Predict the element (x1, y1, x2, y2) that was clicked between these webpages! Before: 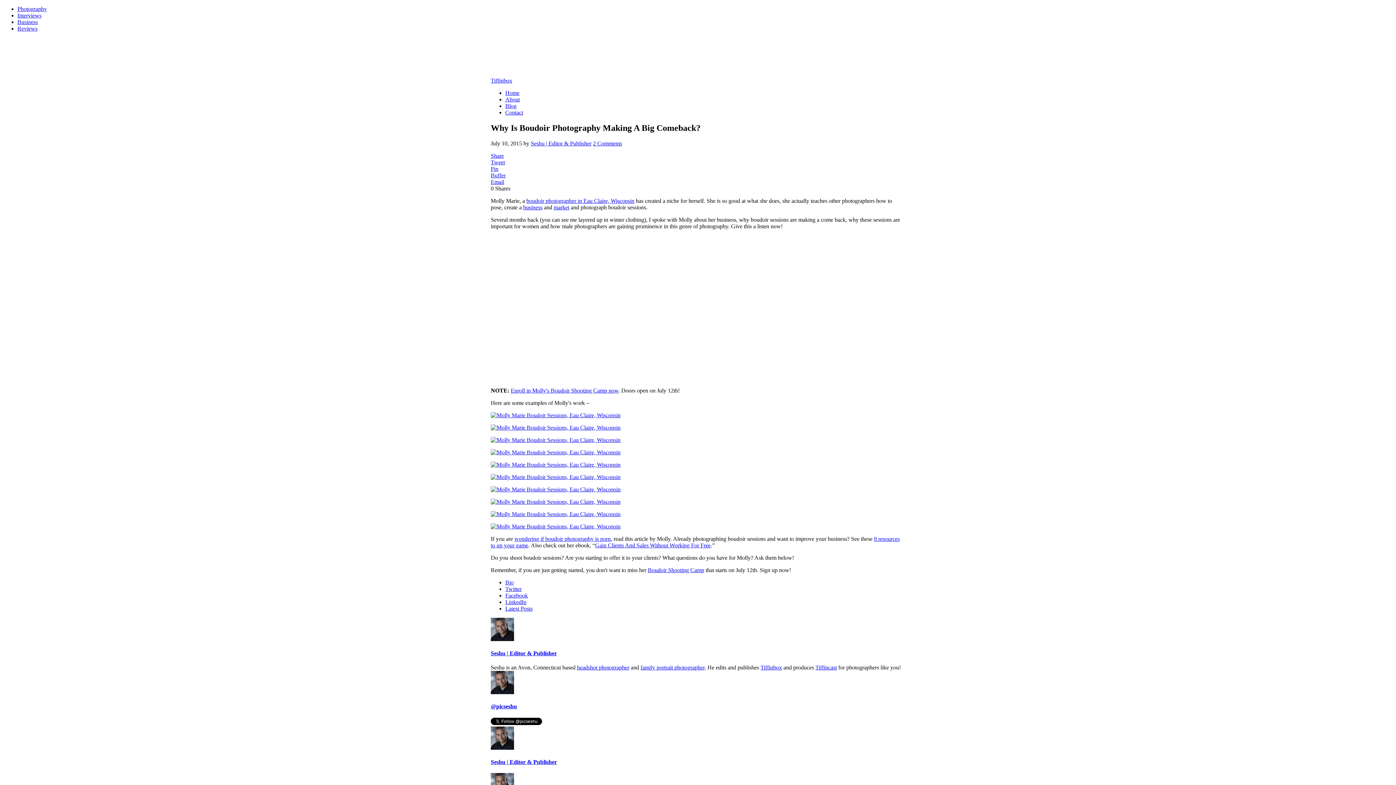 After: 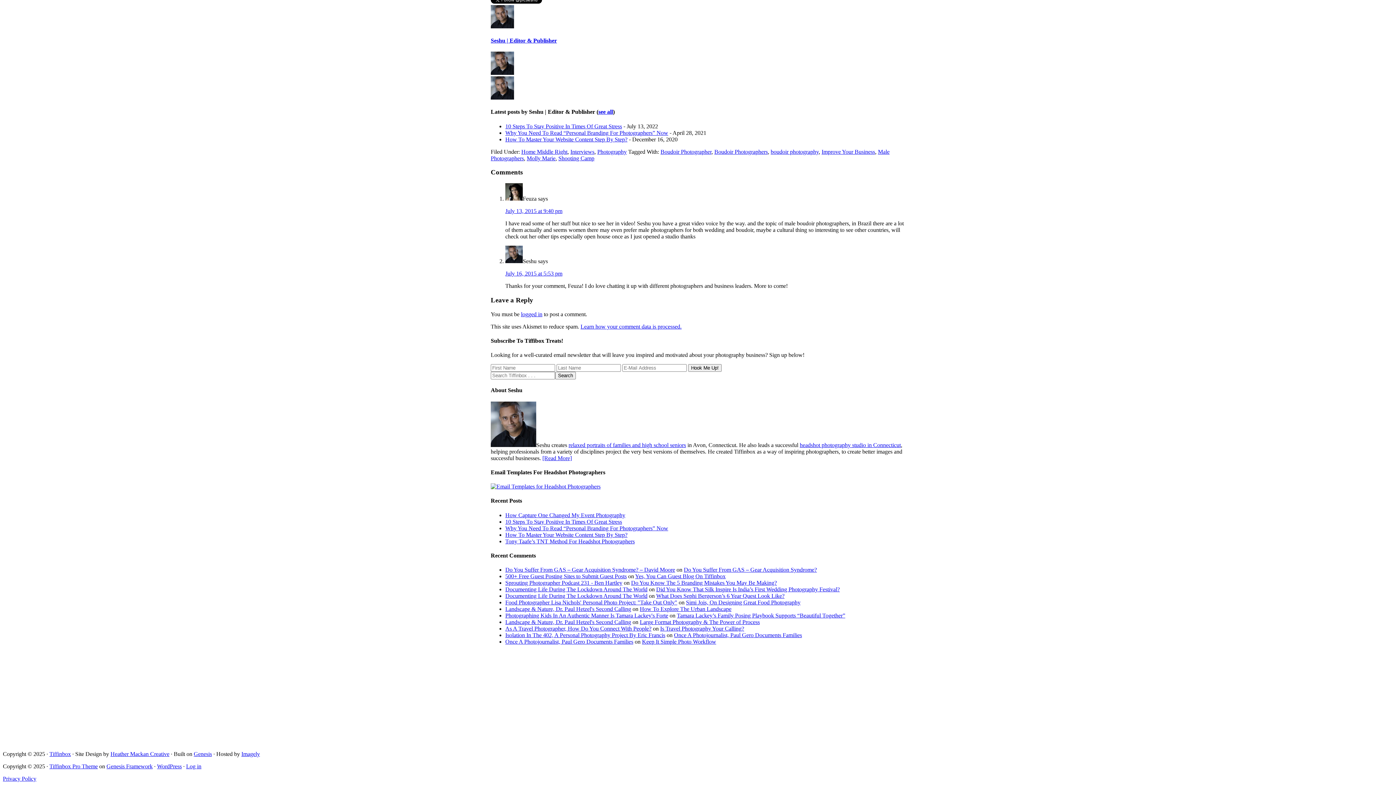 Action: bbox: (505, 599, 526, 605) label: LinkedIn